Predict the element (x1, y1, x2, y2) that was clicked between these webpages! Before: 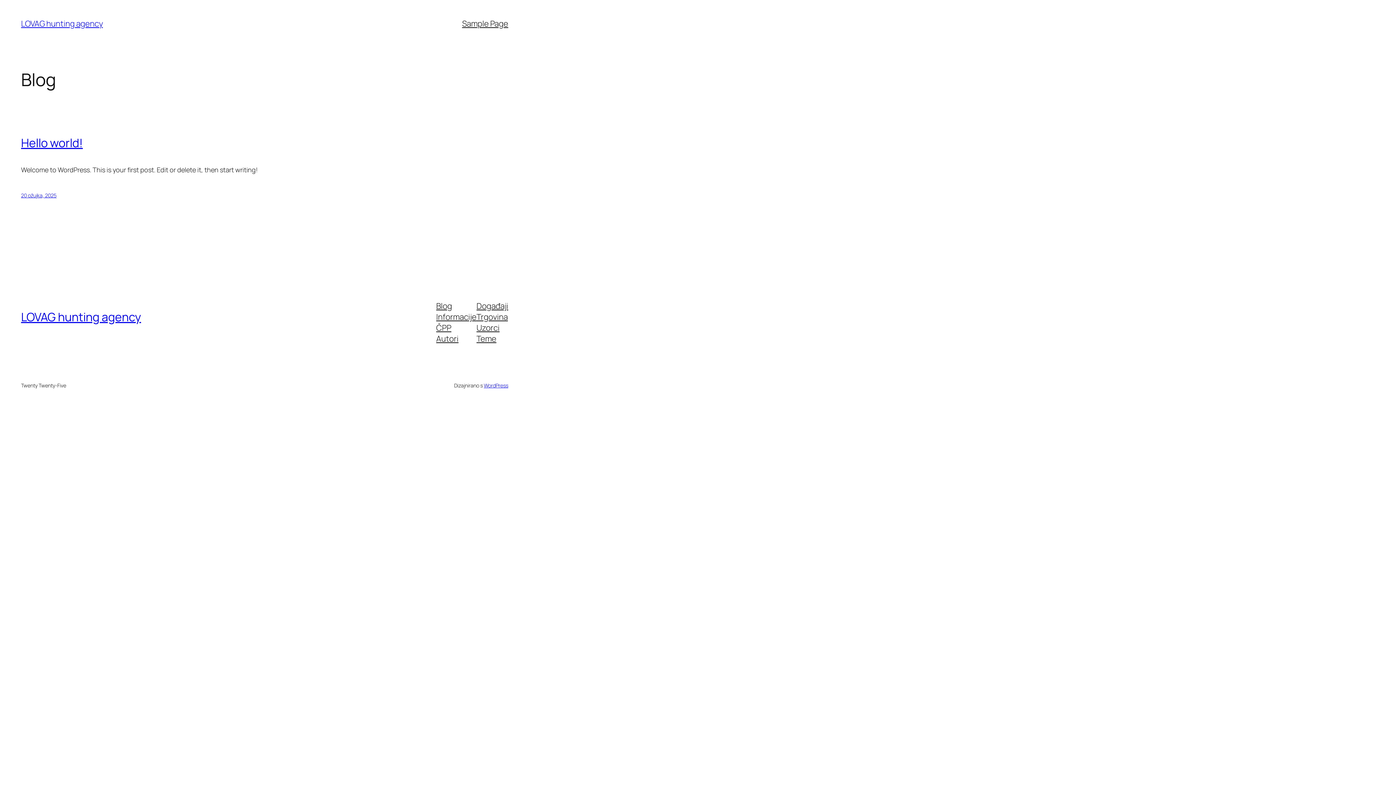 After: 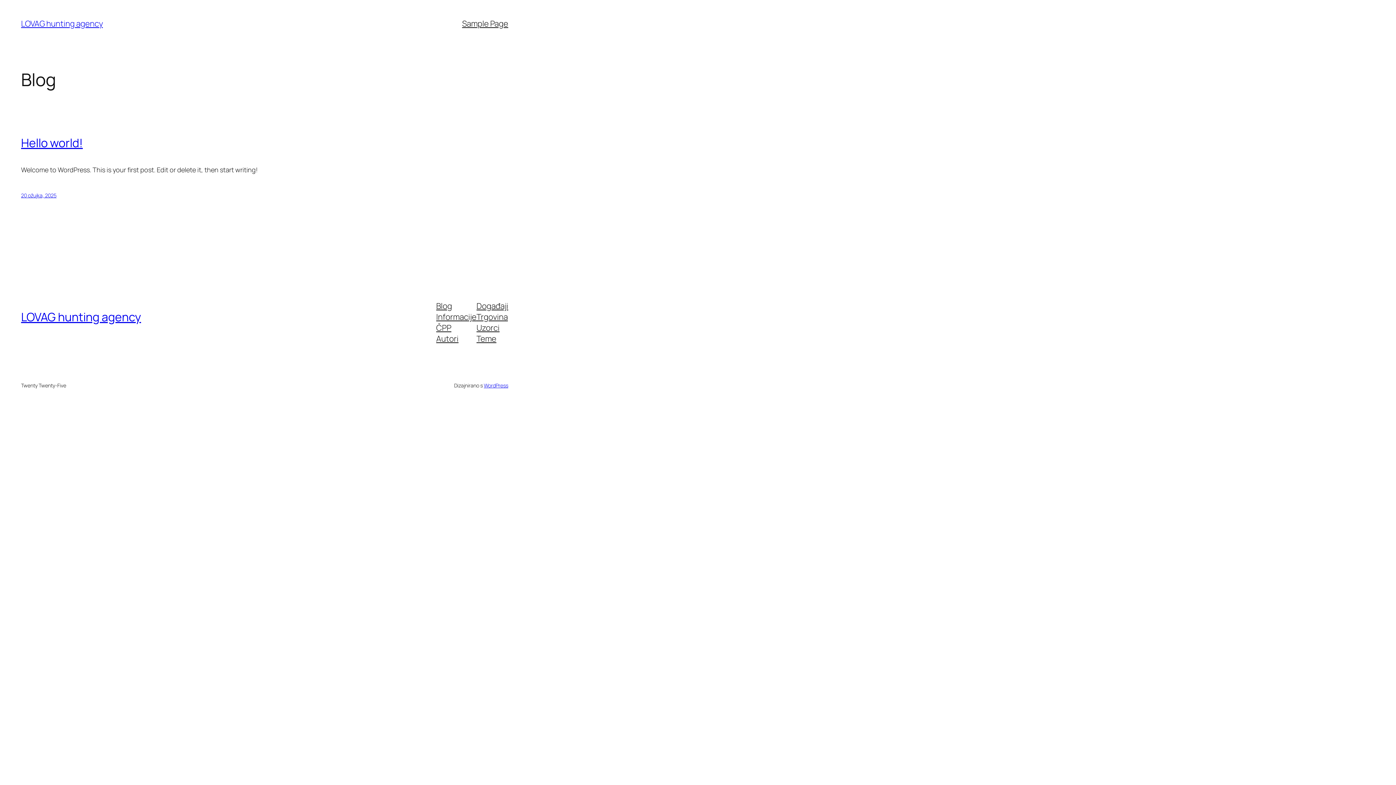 Action: label: LOVAG hunting agency bbox: (21, 309, 141, 325)